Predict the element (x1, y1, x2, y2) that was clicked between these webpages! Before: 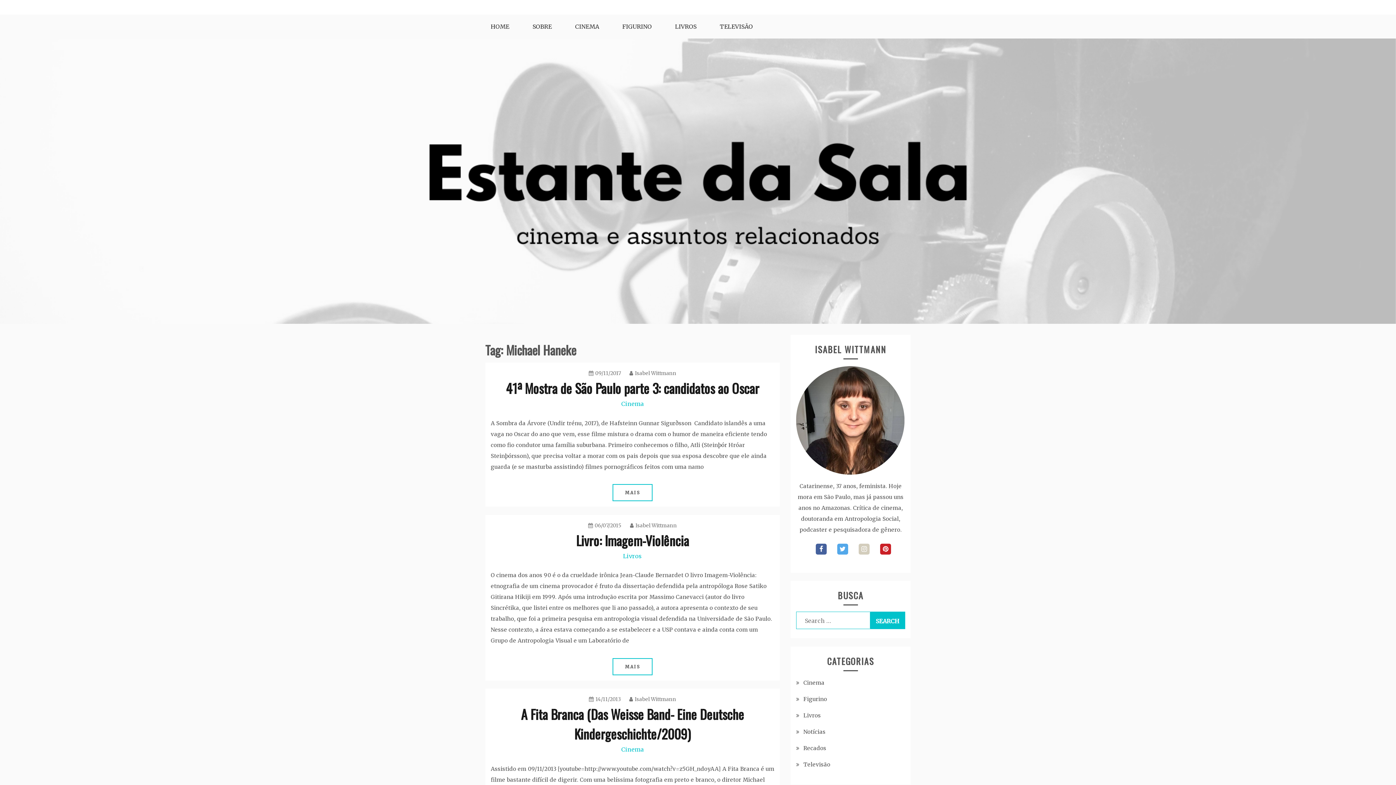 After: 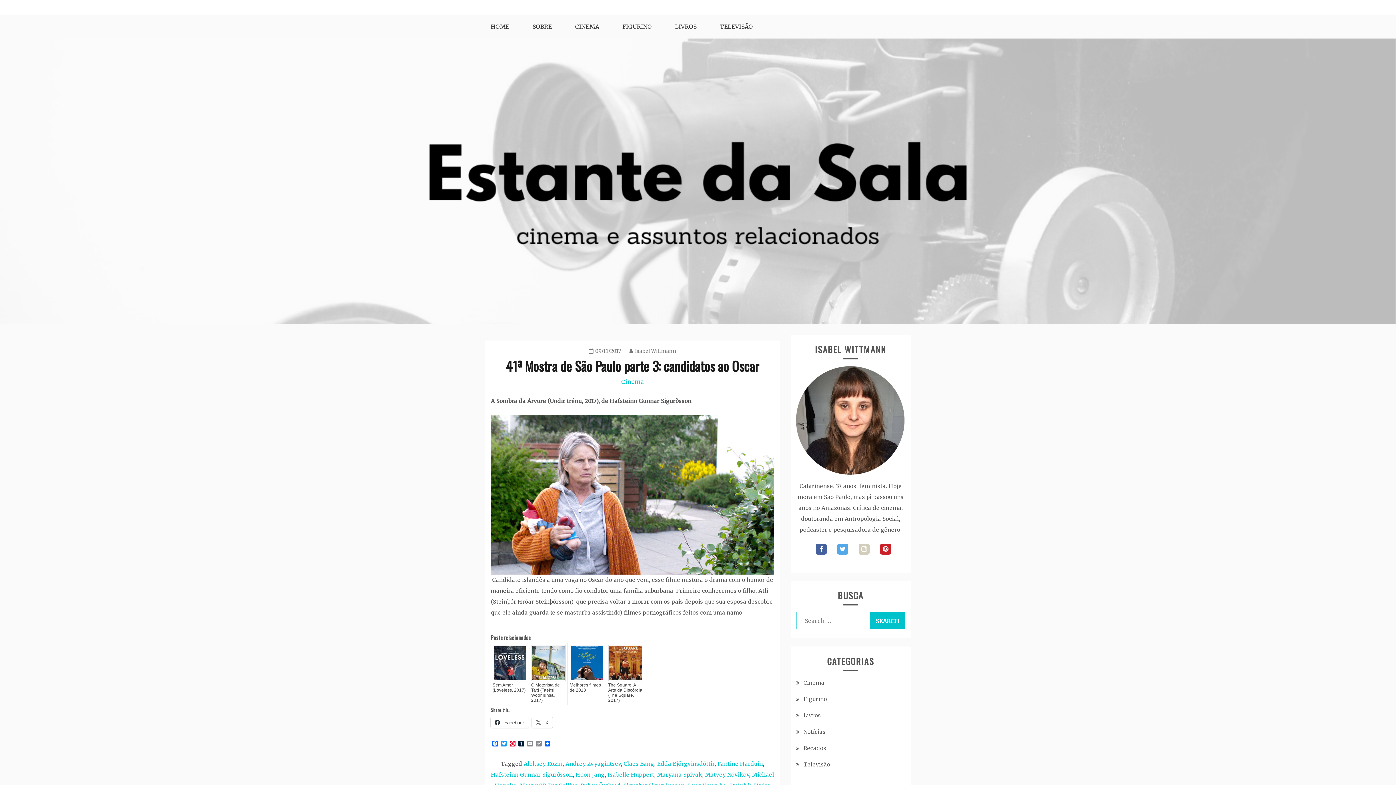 Action: label: 41ª Mostra de São Paulo parte 3: candidatos ao Oscar bbox: (506, 378, 759, 397)